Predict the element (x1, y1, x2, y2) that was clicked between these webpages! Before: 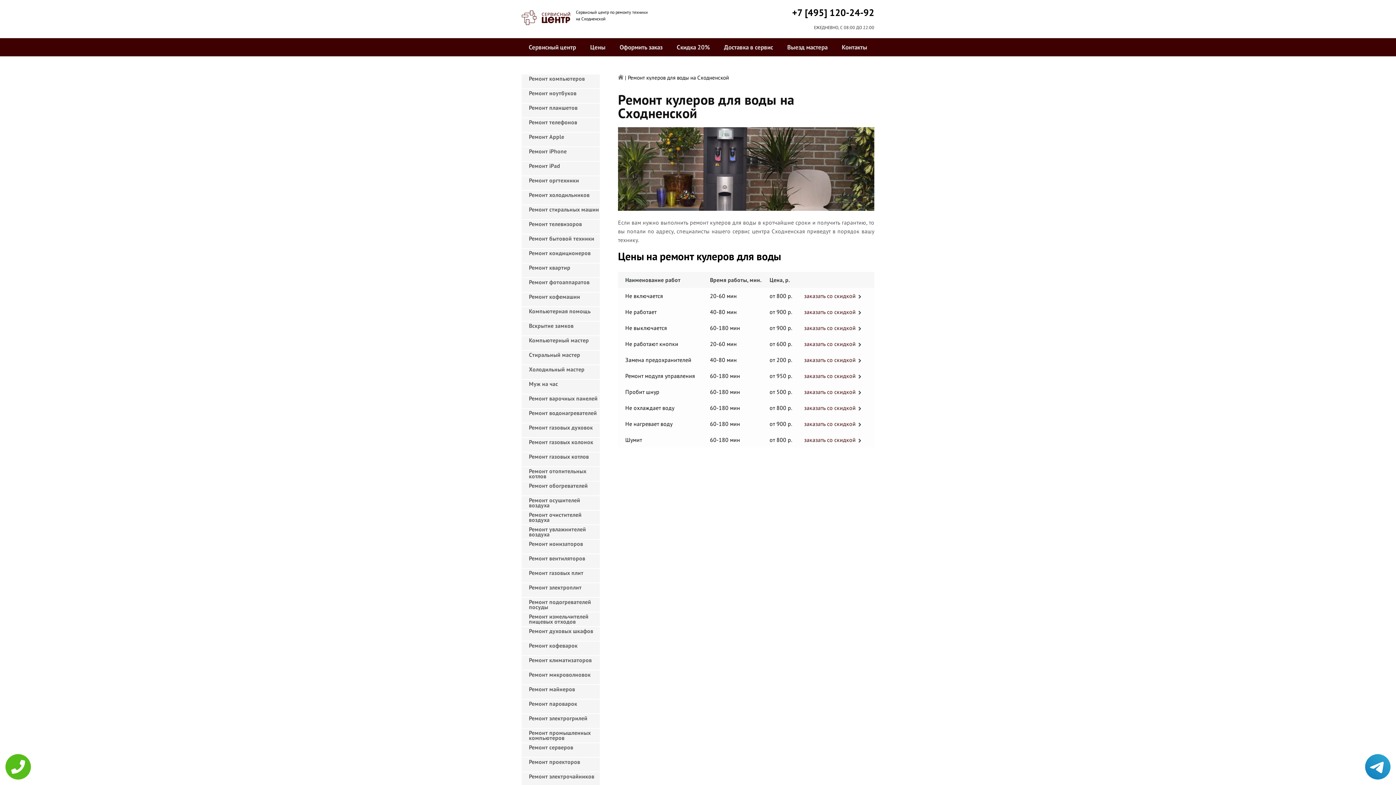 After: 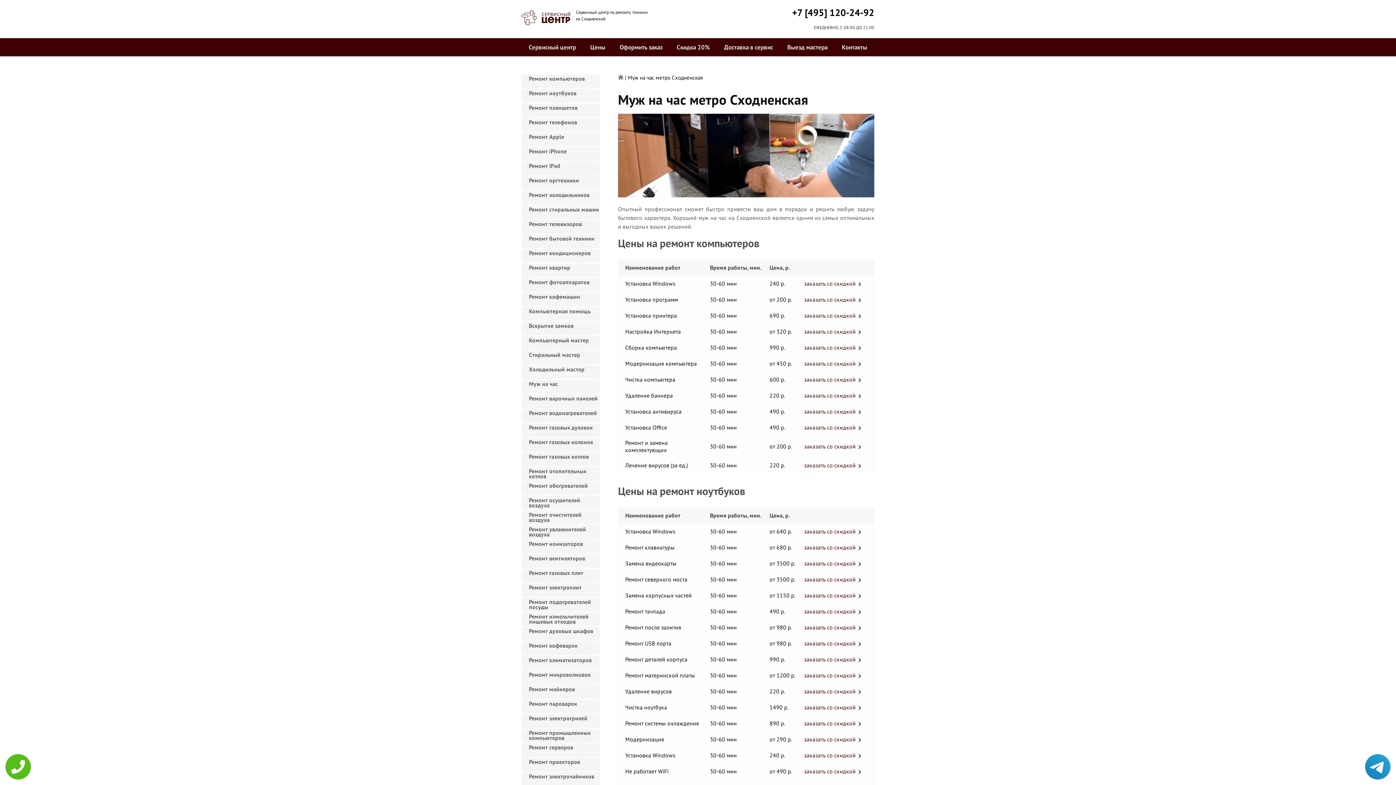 Action: label: Муж на час bbox: (521, 380, 600, 393)